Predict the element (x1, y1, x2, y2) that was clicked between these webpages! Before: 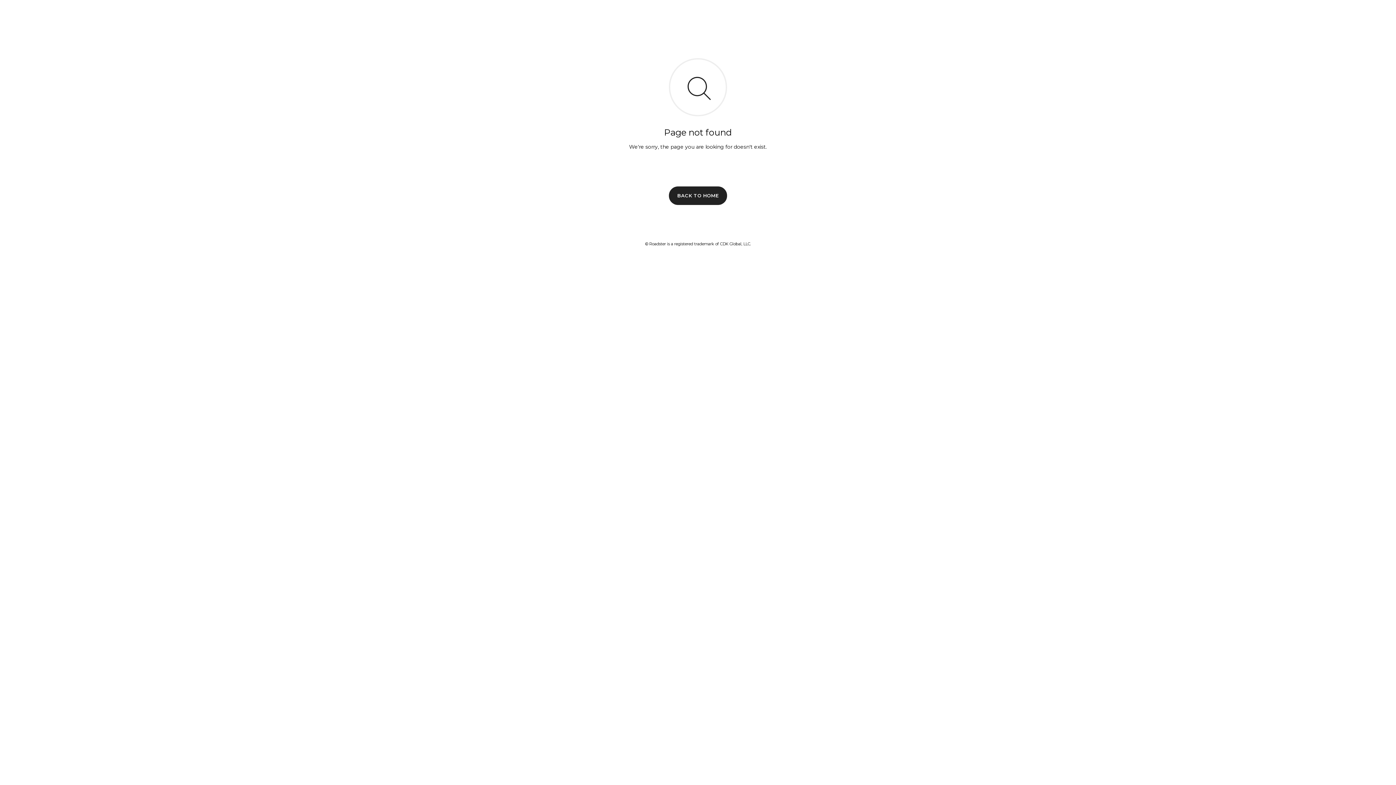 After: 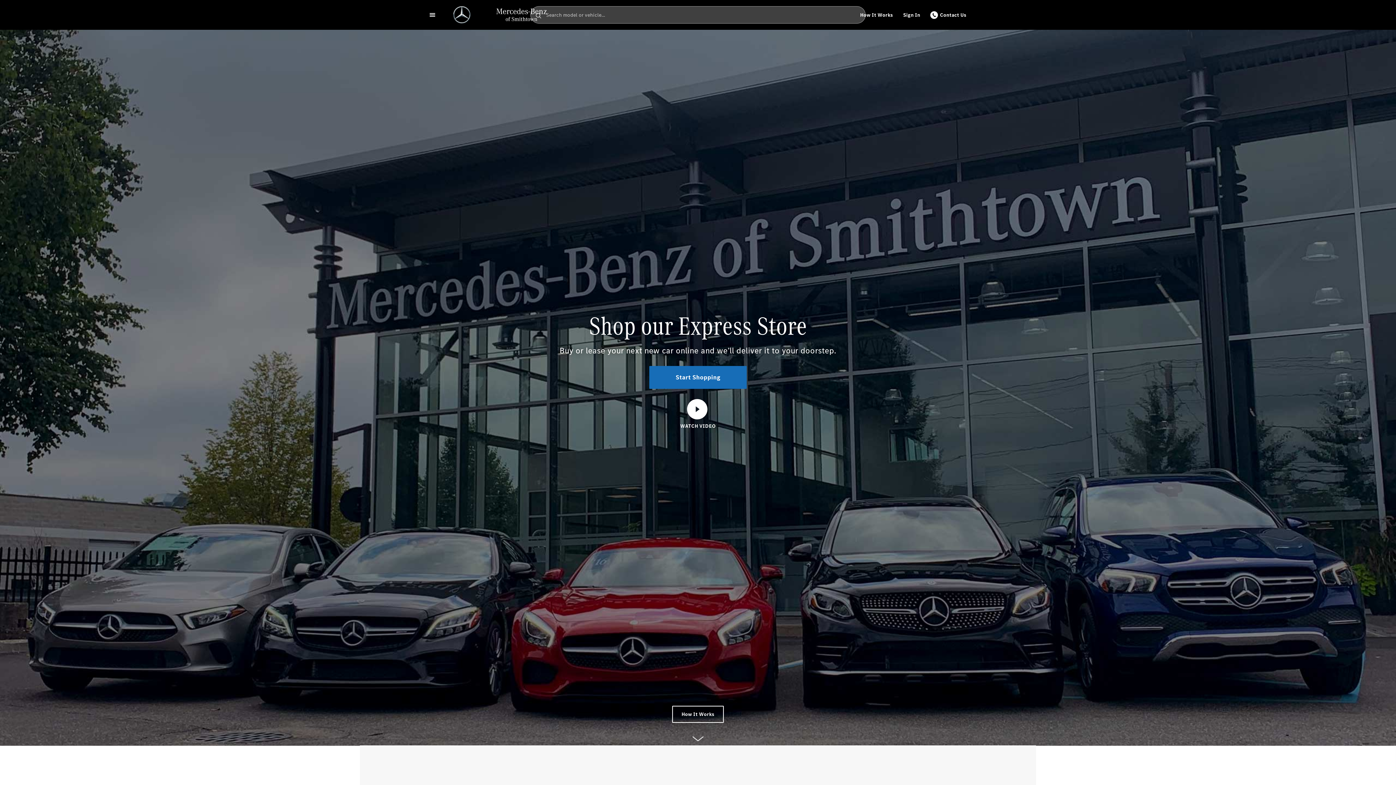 Action: label: BACK TO HOME bbox: (669, 186, 727, 204)